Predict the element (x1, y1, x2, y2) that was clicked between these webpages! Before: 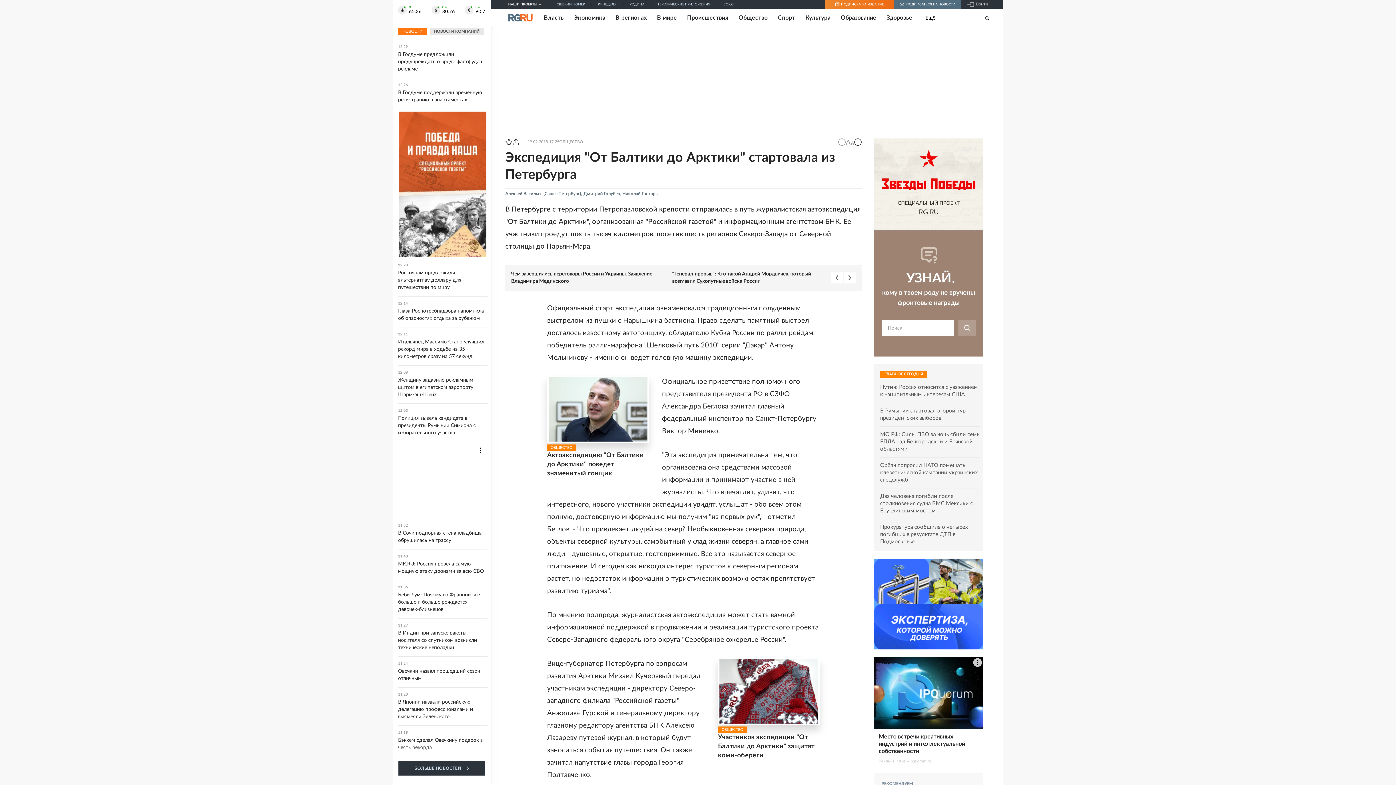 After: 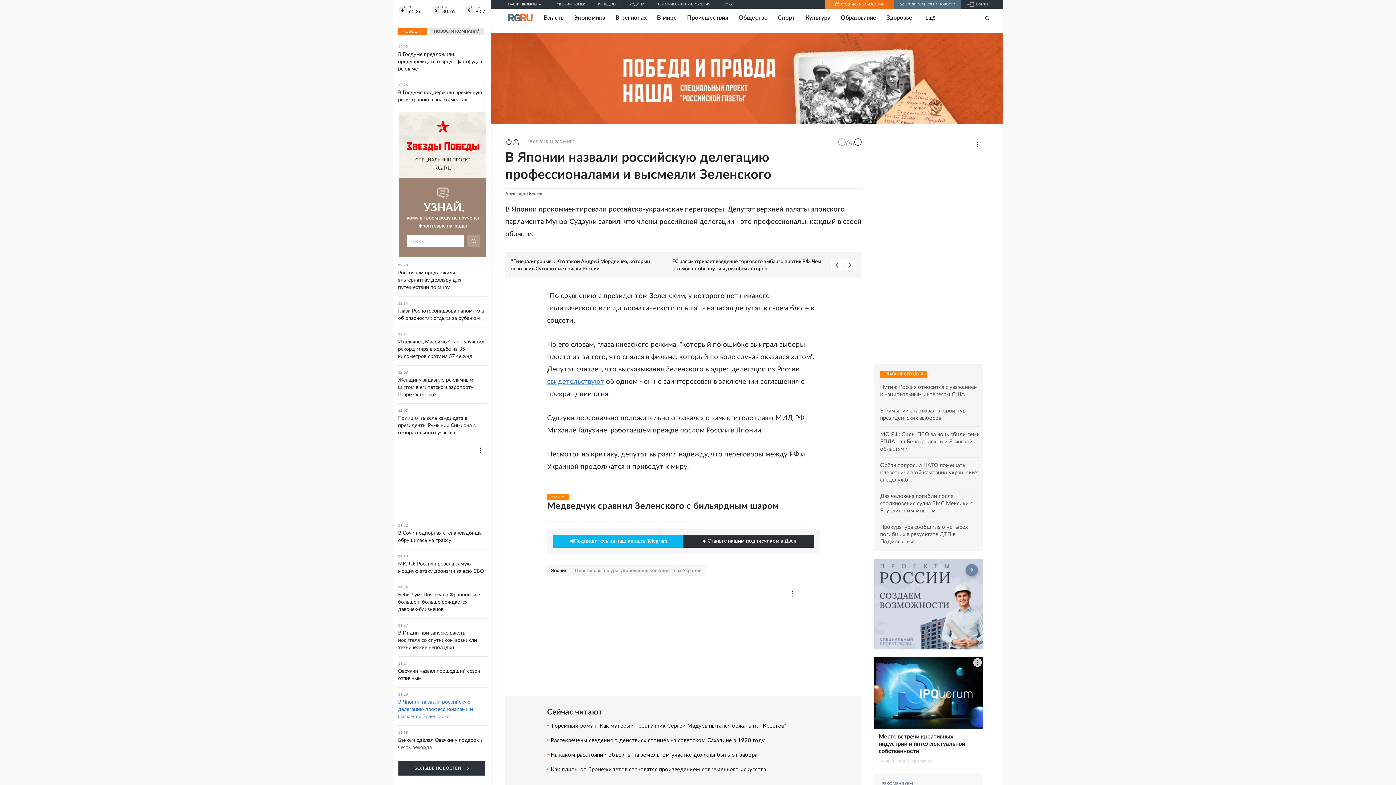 Action: bbox: (398, 693, 487, 720) label: 11:20
В Японии назвали российскую делегацию профессионалами и высмеяли Зеленского